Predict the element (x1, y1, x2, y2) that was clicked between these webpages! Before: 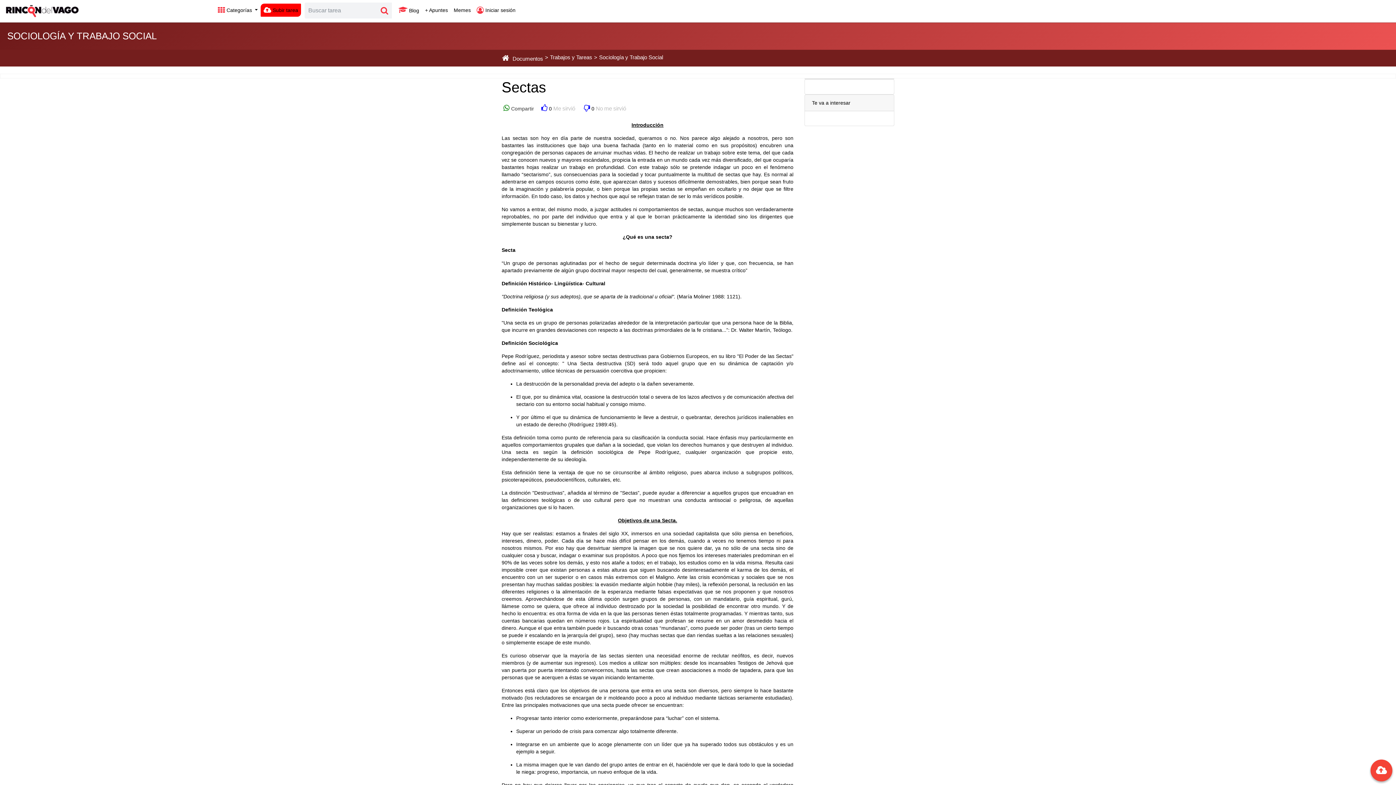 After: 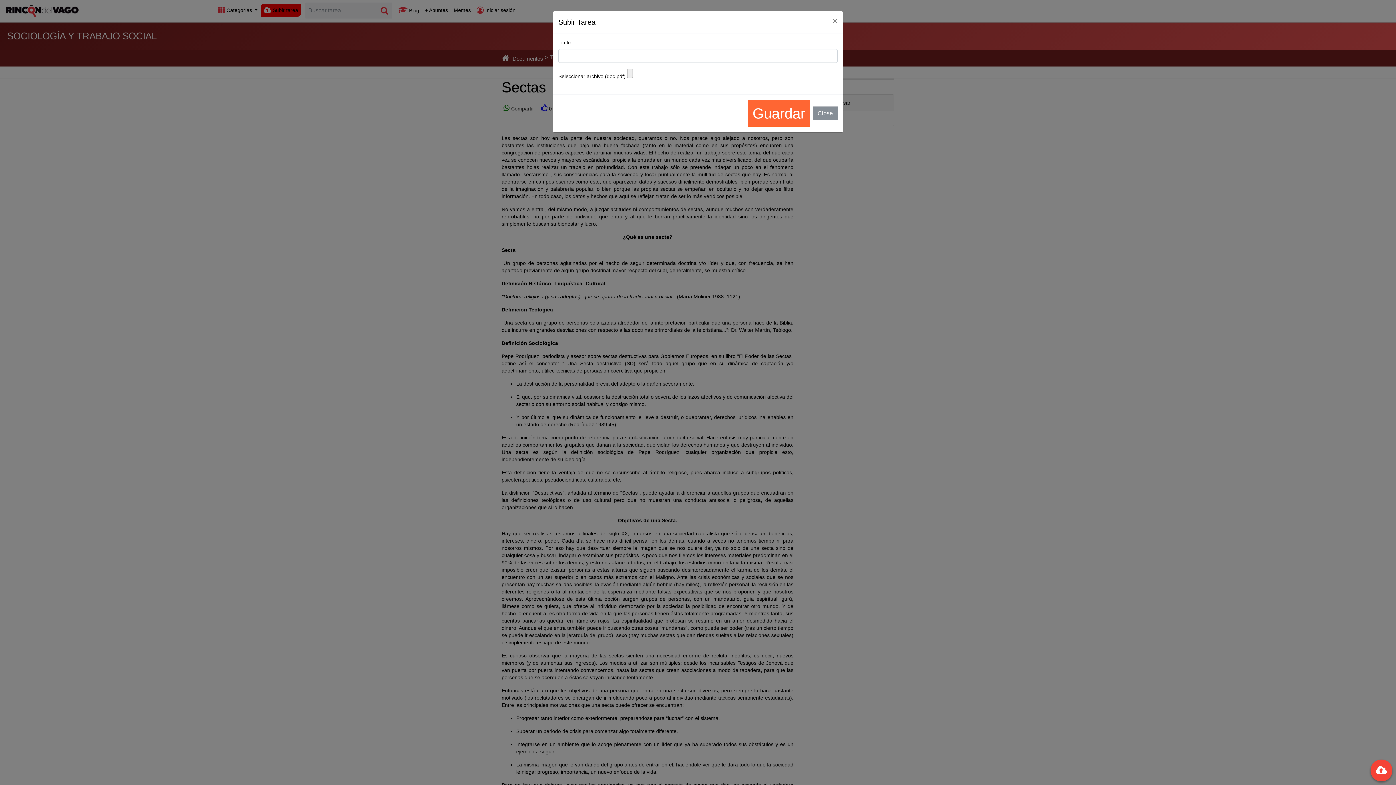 Action: bbox: (1370, 760, 1392, 781)